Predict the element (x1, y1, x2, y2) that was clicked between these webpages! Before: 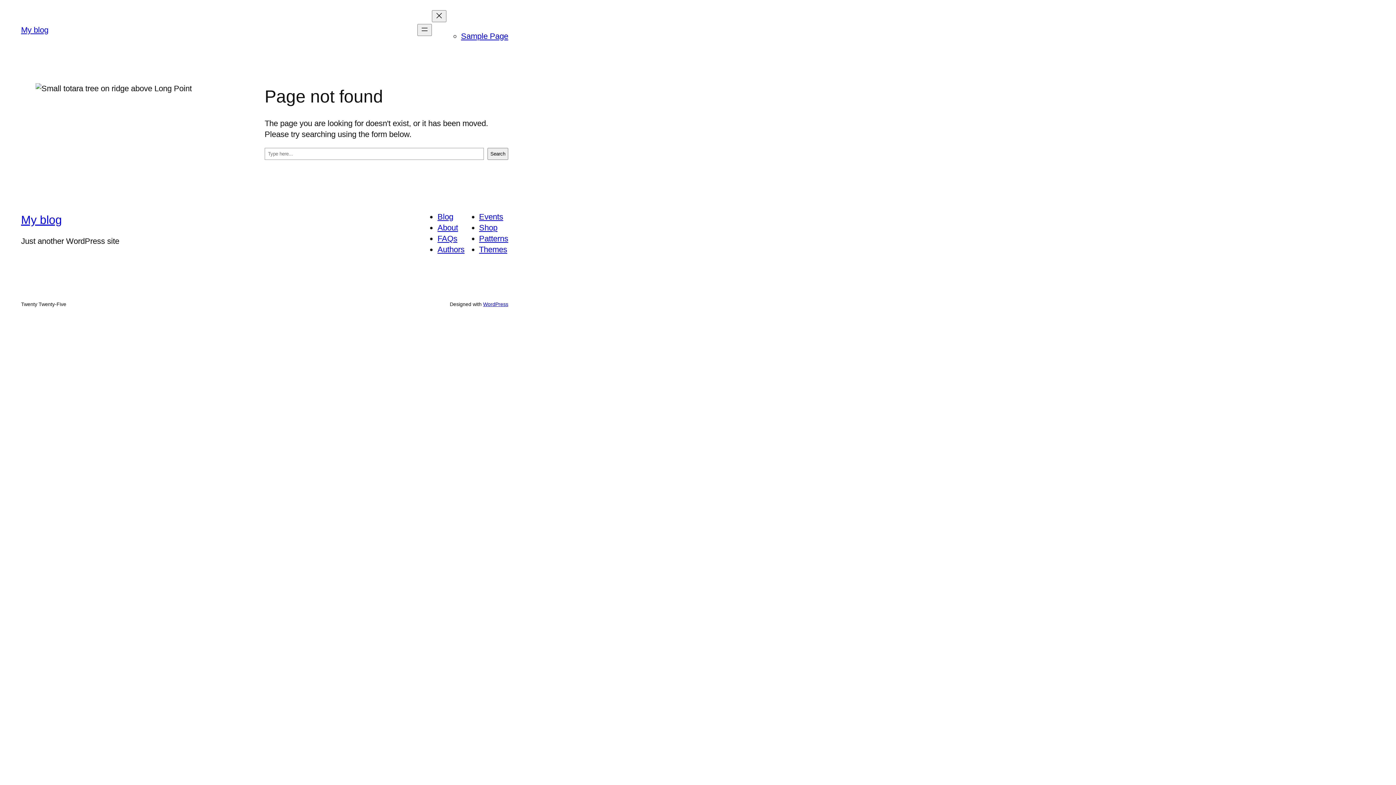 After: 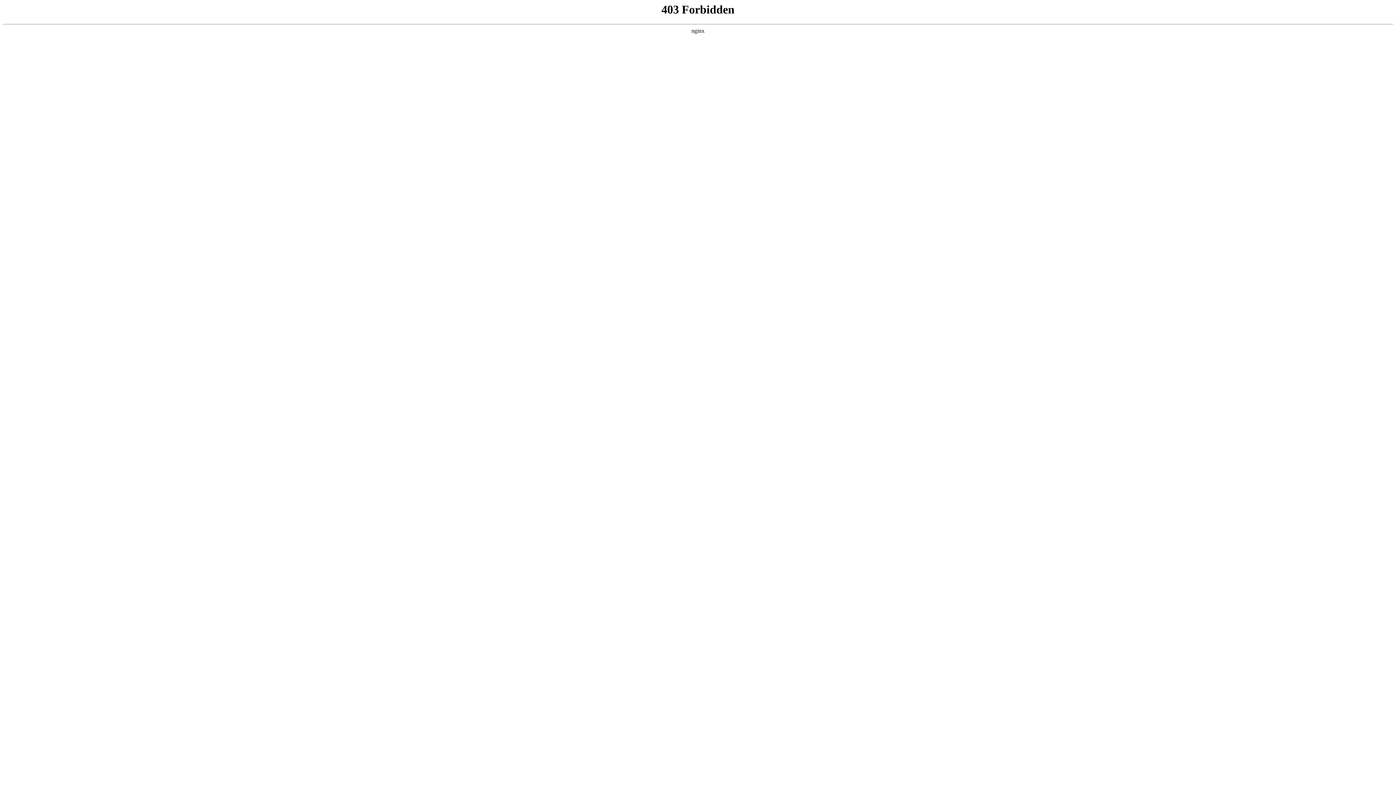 Action: bbox: (483, 301, 508, 307) label: WordPress